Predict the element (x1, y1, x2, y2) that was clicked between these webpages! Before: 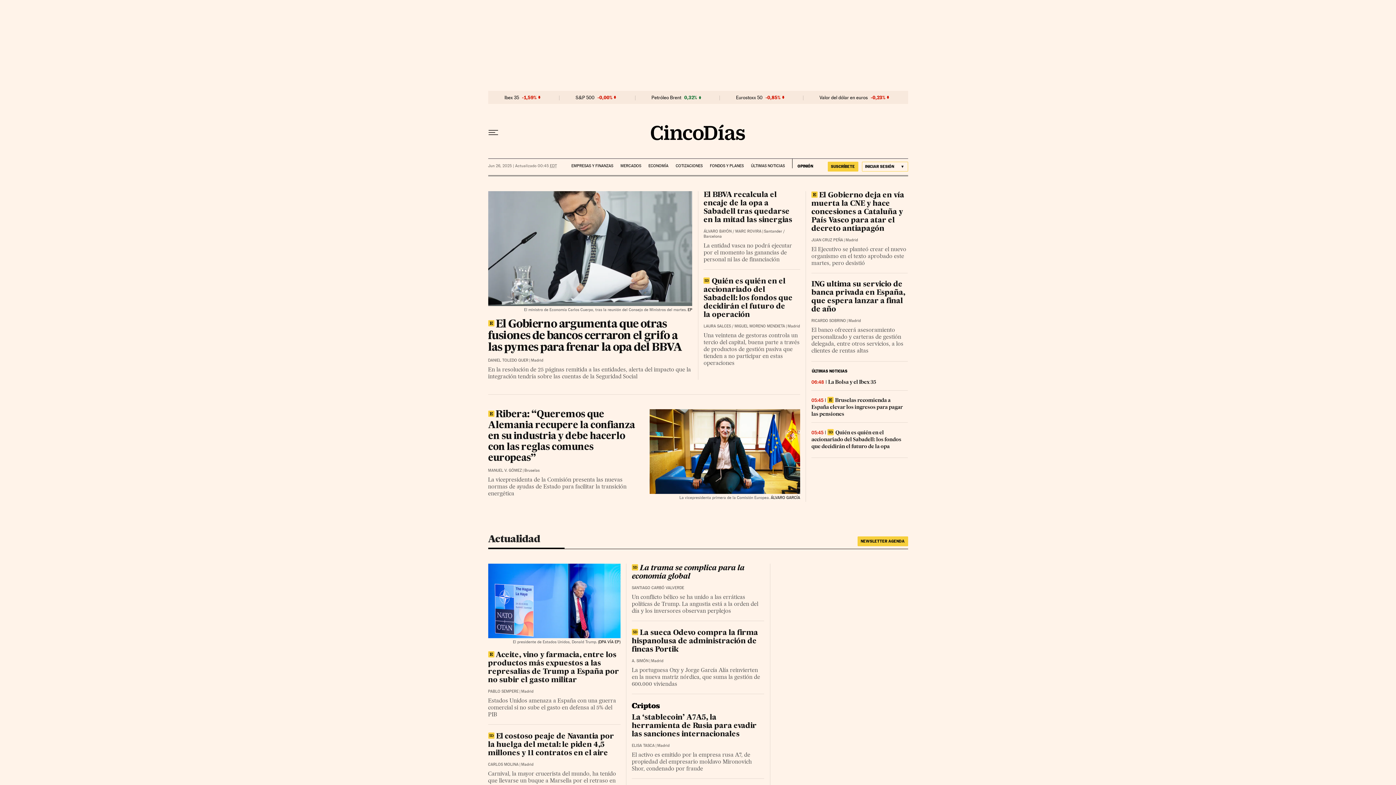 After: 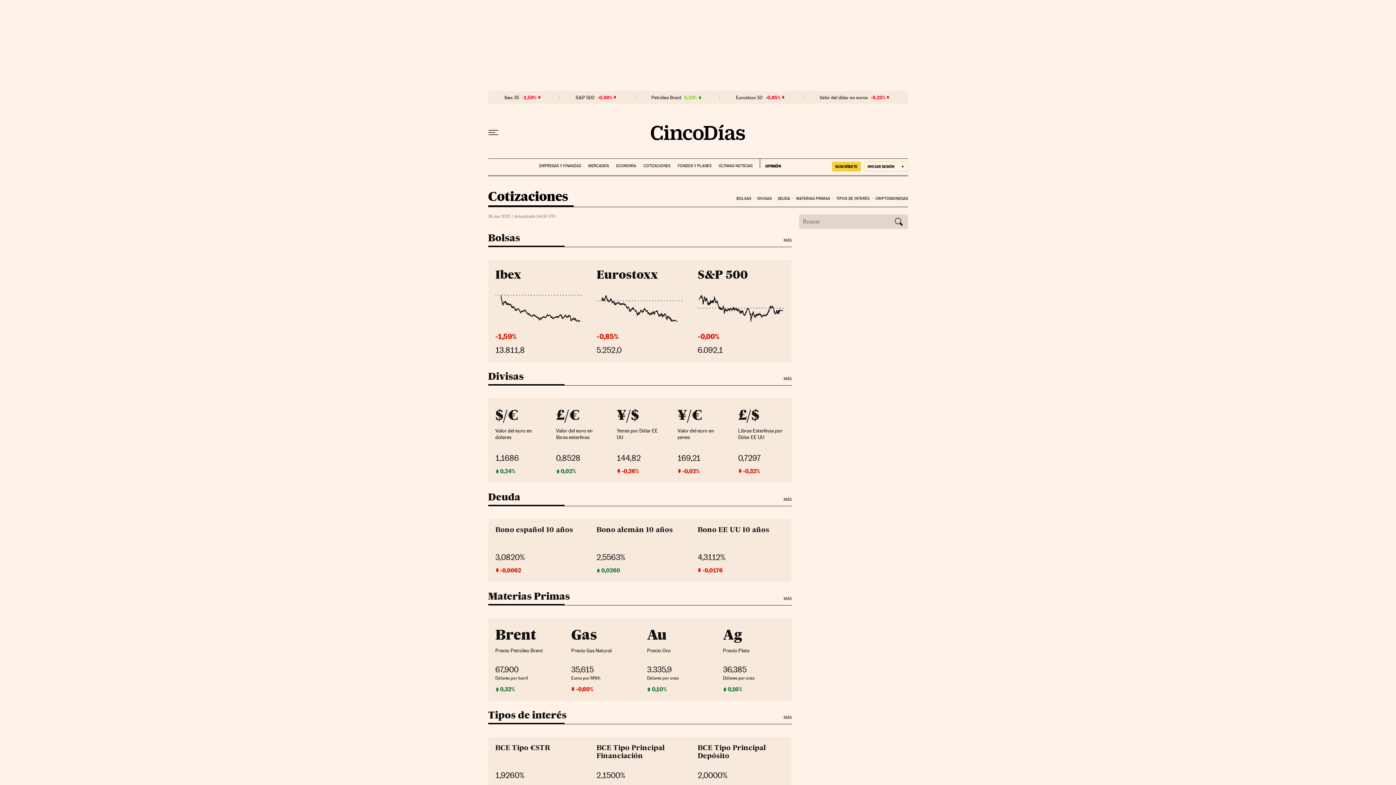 Action: label: COTIZACIONES bbox: (675, 158, 702, 168)